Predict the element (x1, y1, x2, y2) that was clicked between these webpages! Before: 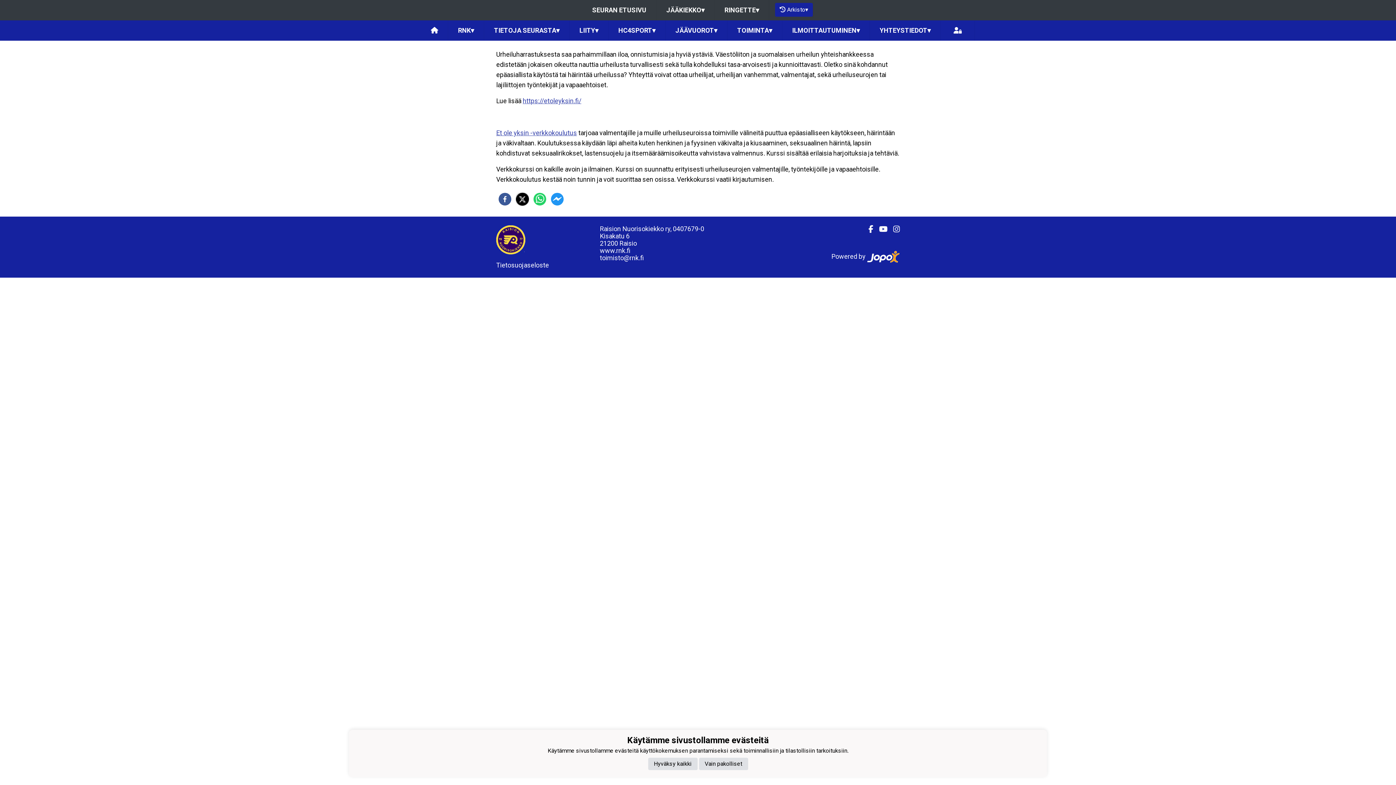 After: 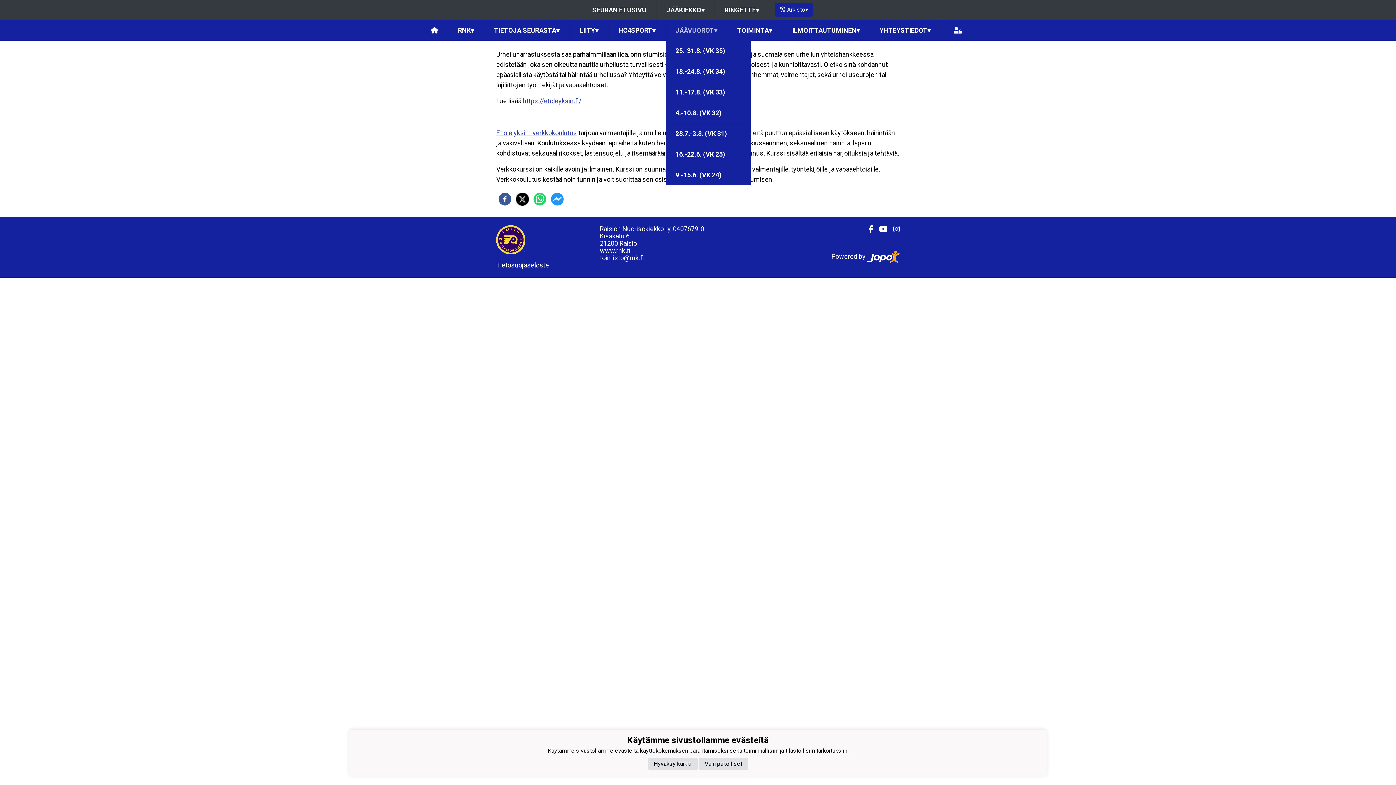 Action: bbox: (665, 20, 727, 40) label: JÄÄVUOROT▾